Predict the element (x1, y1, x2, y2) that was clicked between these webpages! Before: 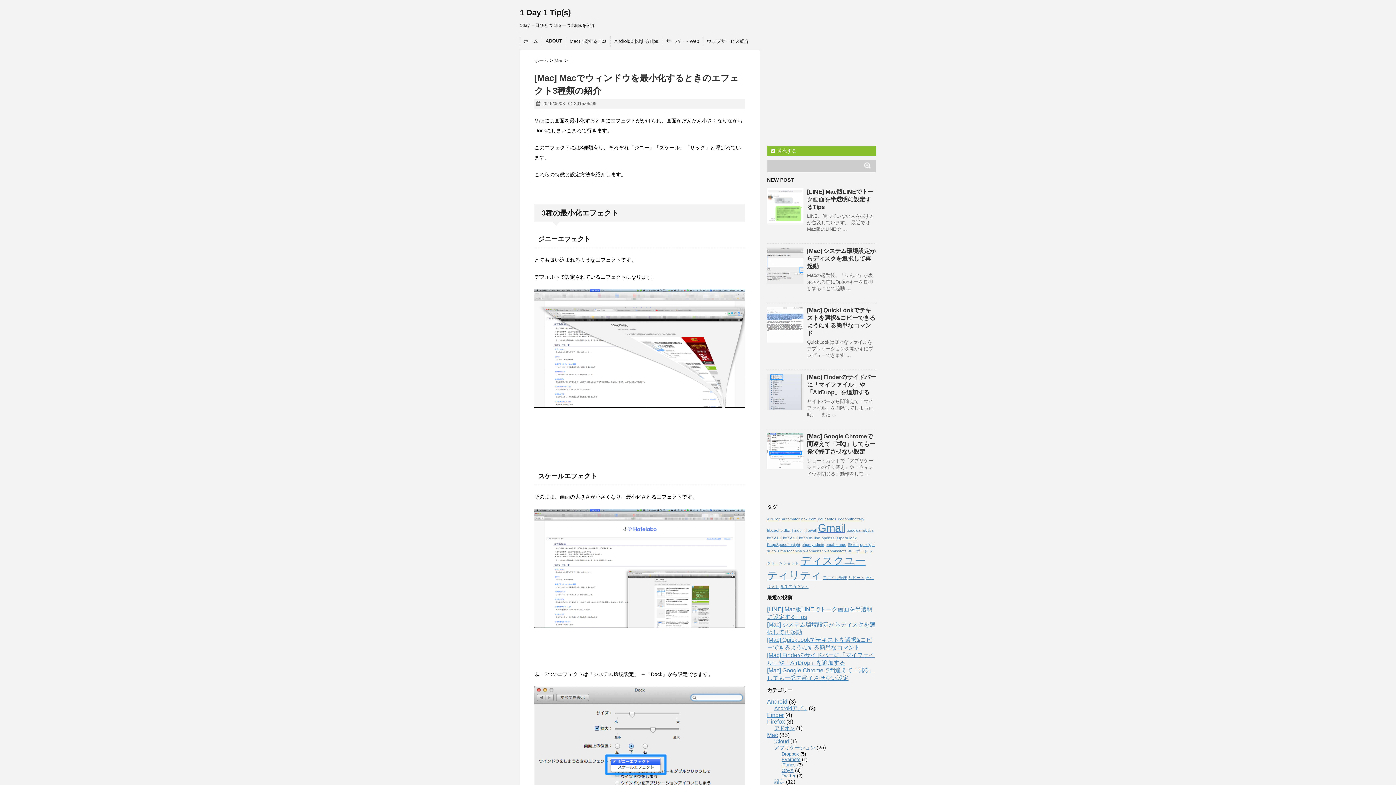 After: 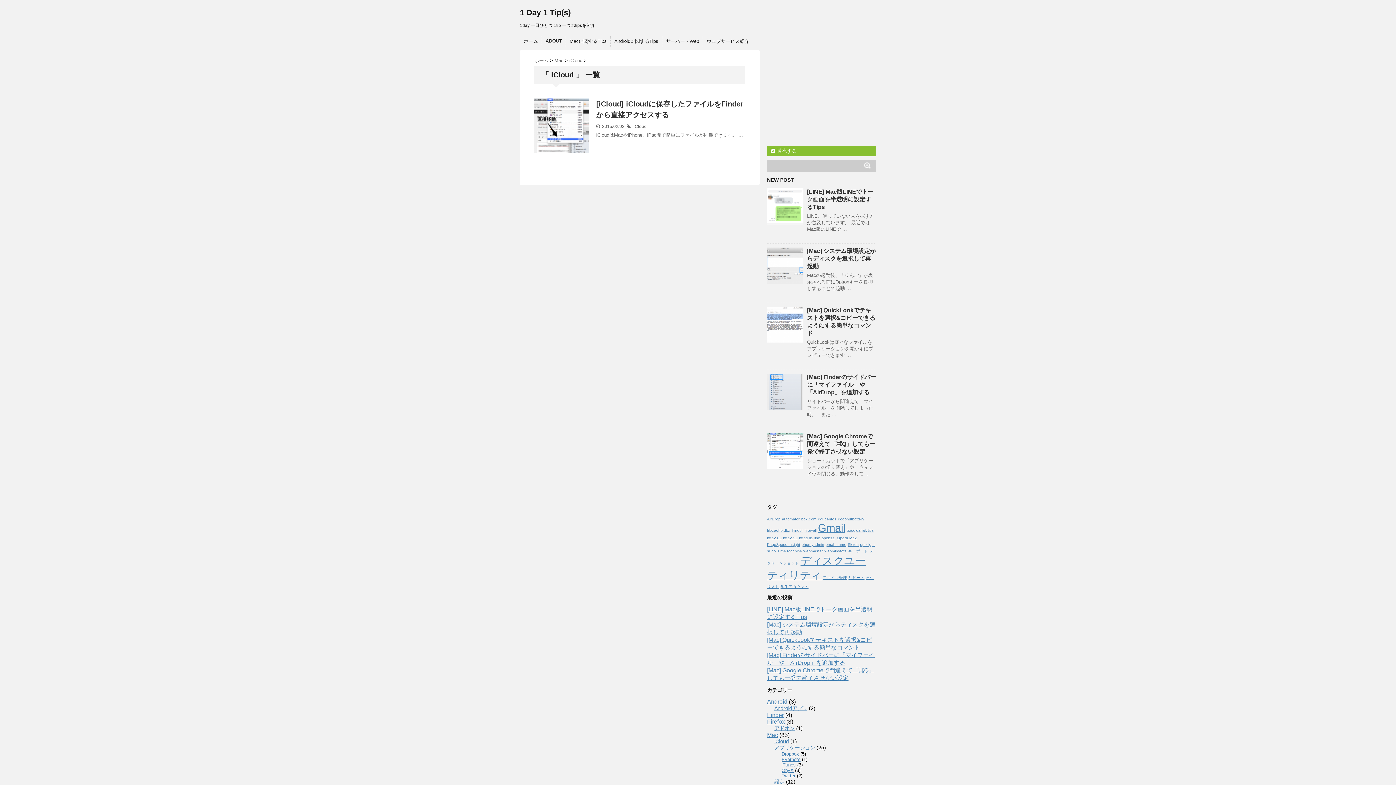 Action: label: iCloud bbox: (774, 738, 789, 744)